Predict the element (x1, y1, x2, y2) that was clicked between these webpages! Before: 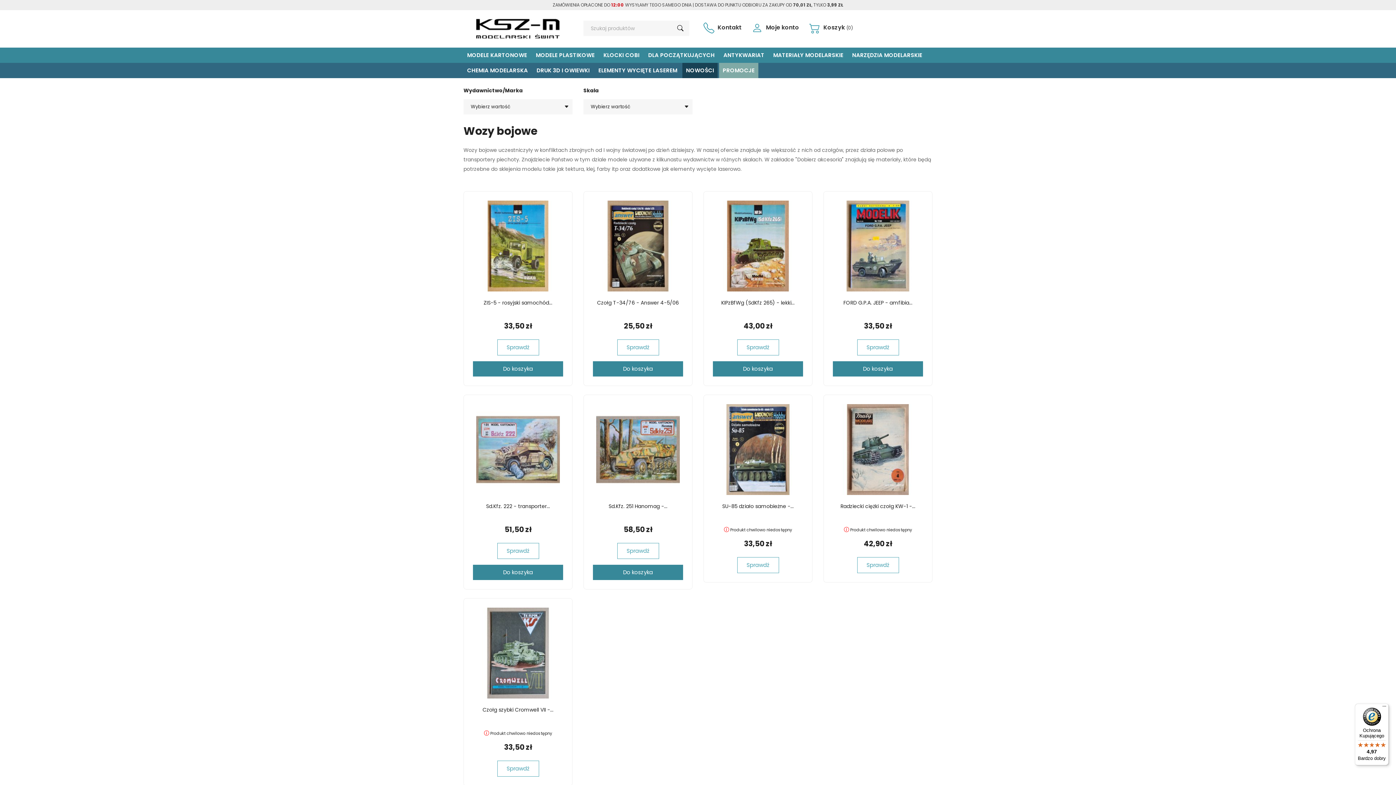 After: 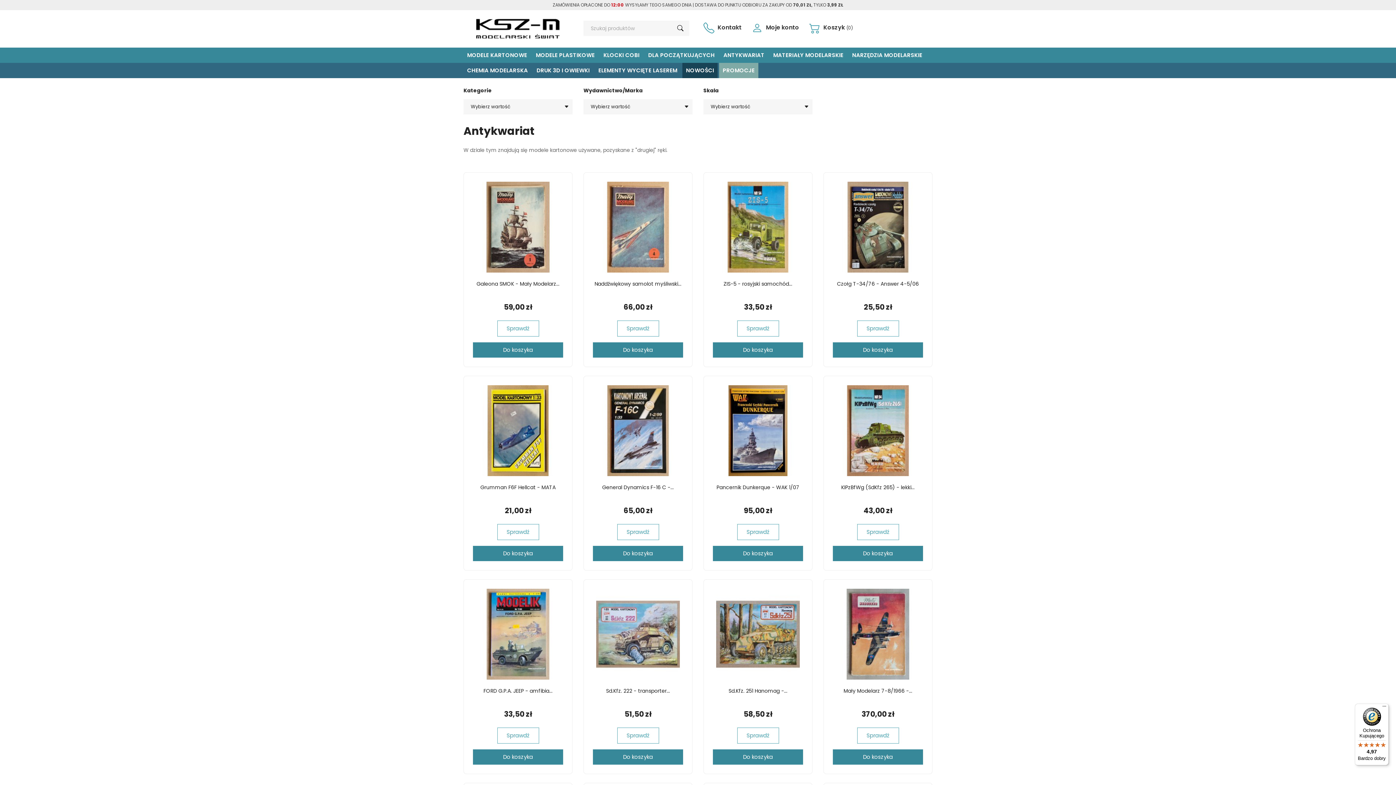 Action: label: ANTYKWARIAT bbox: (720, 47, 768, 62)